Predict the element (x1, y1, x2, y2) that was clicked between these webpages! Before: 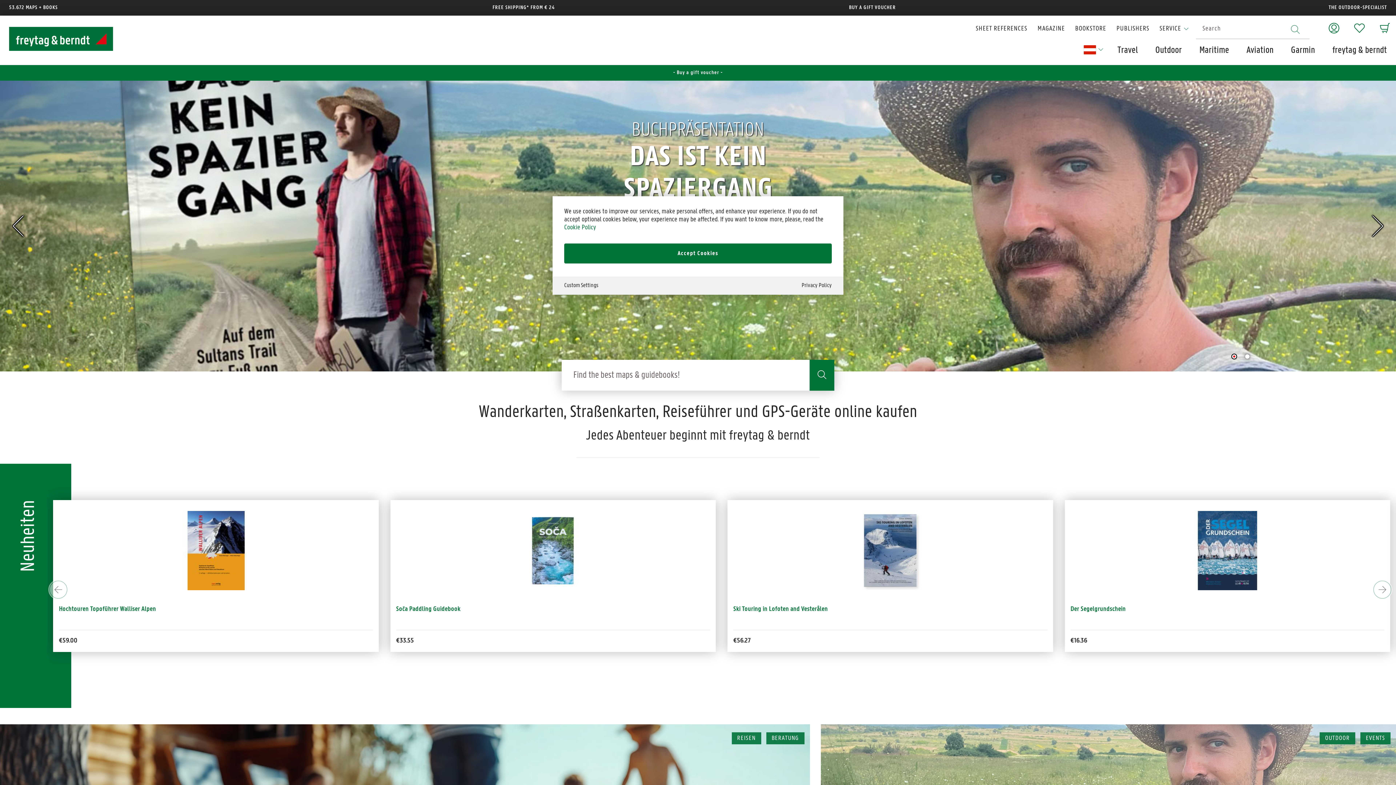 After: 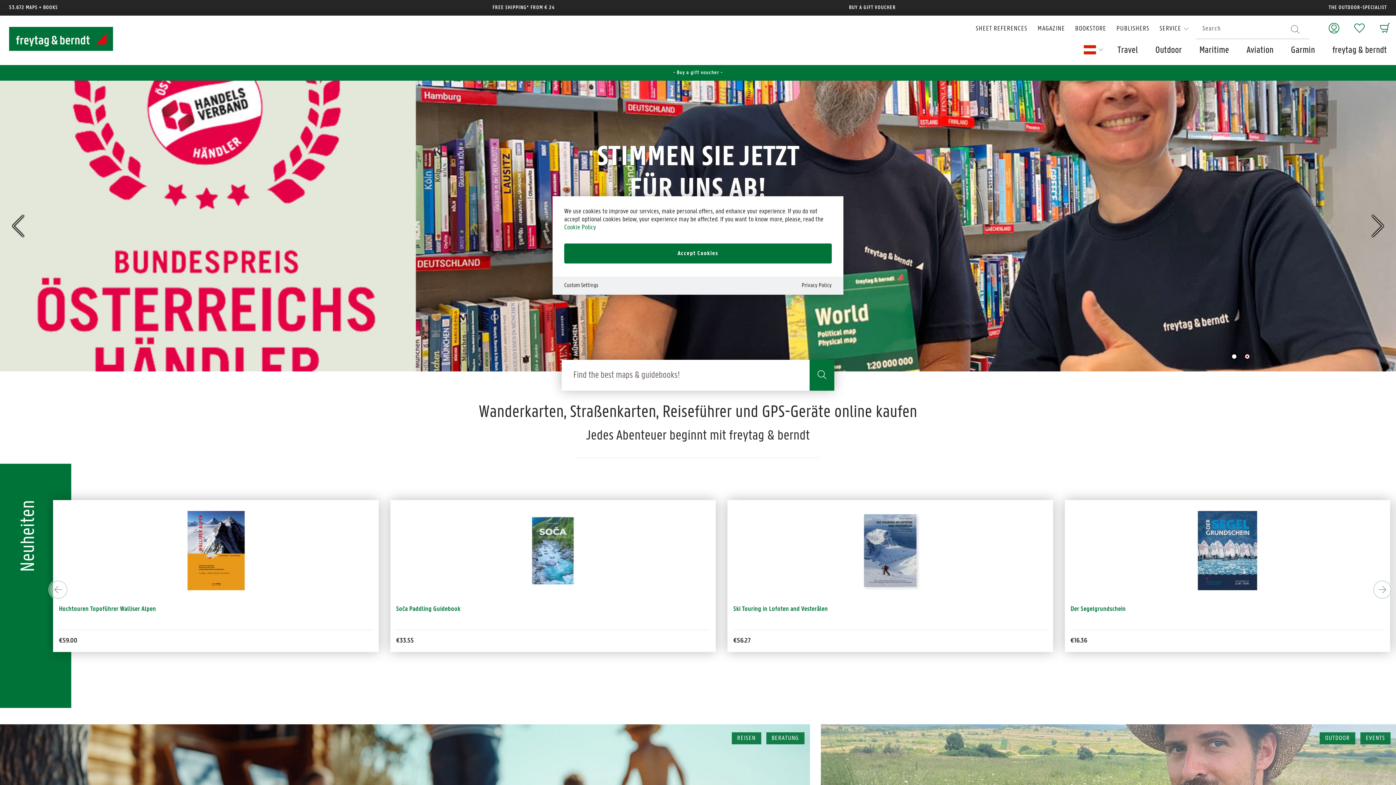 Action: bbox: (1360, 80, 1396, 371) label: Next